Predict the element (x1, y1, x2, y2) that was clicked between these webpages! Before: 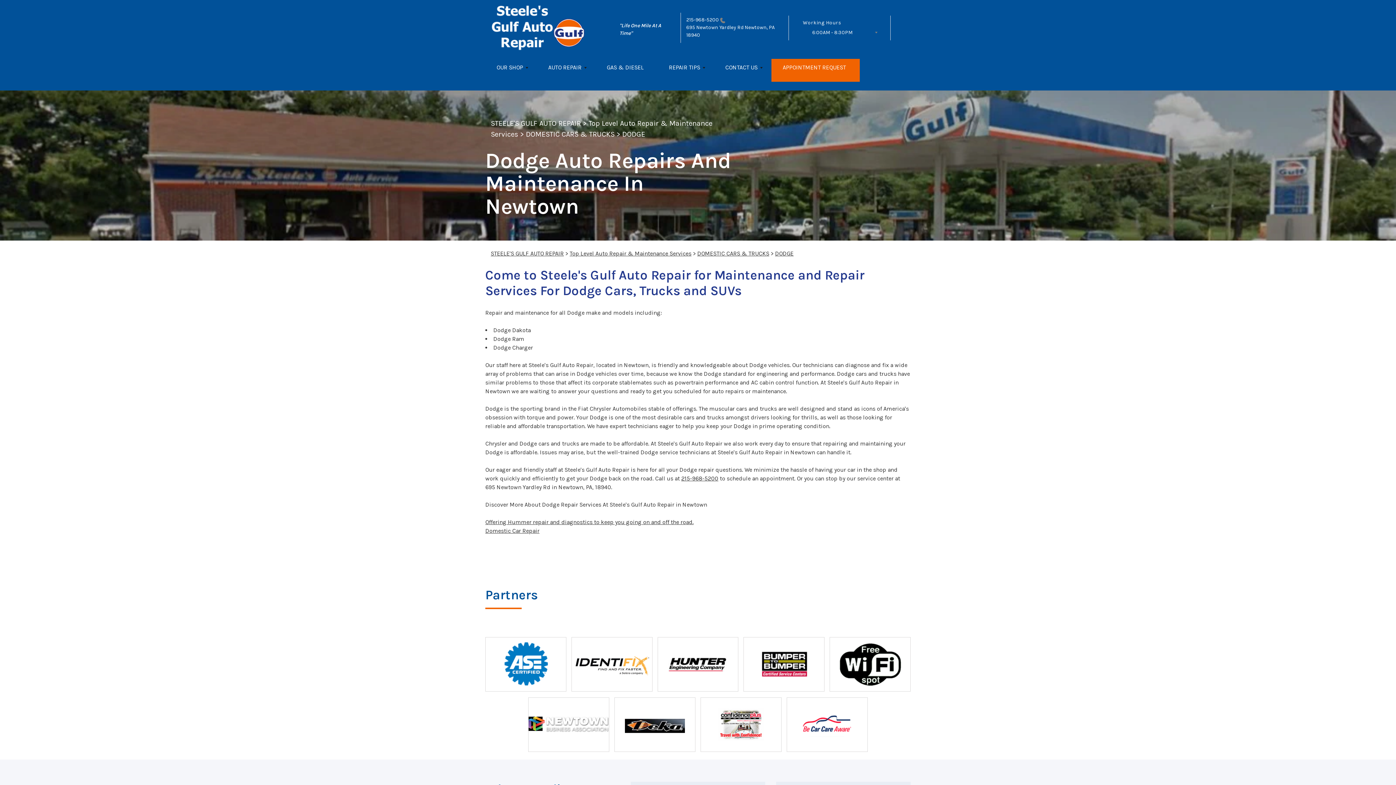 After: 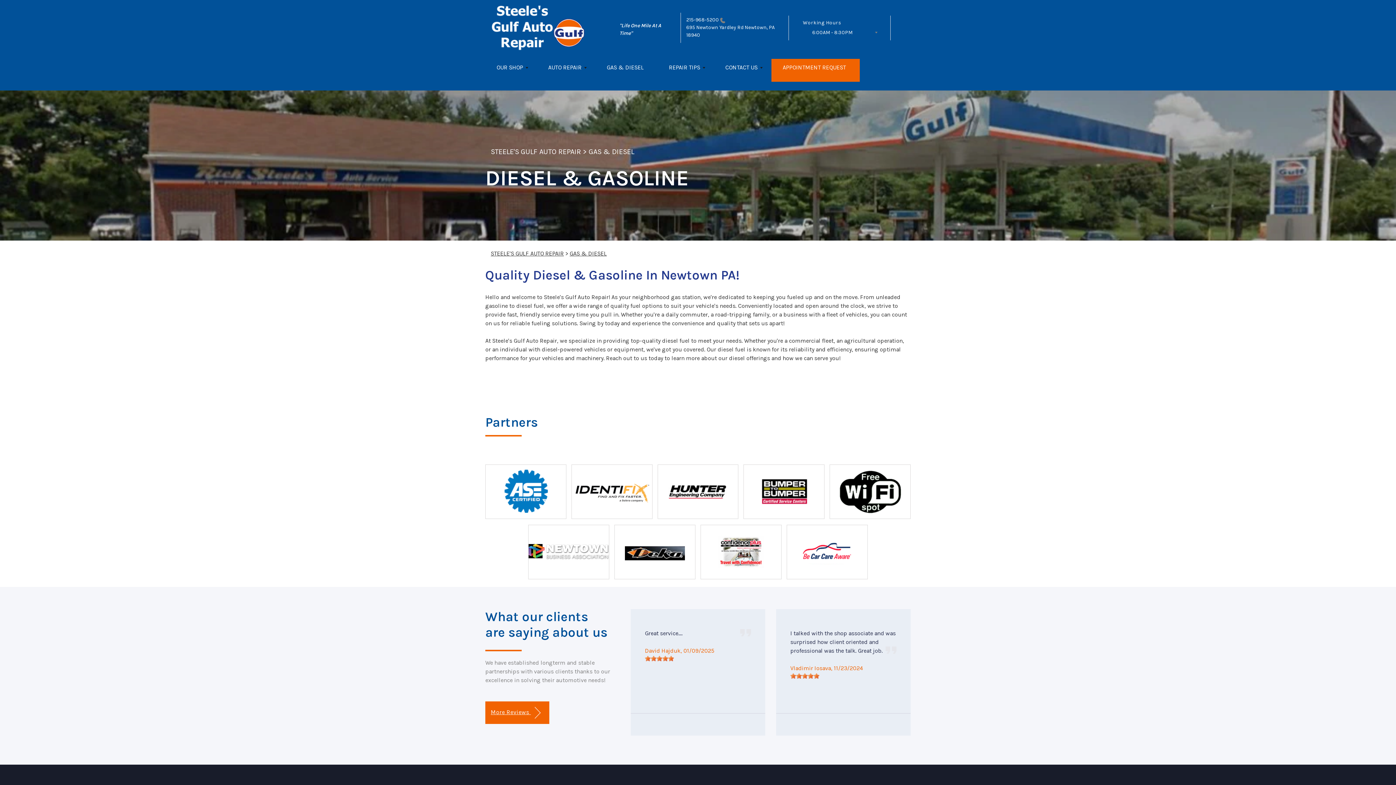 Action: label: GAS & DIESEL bbox: (595, 58, 657, 81)